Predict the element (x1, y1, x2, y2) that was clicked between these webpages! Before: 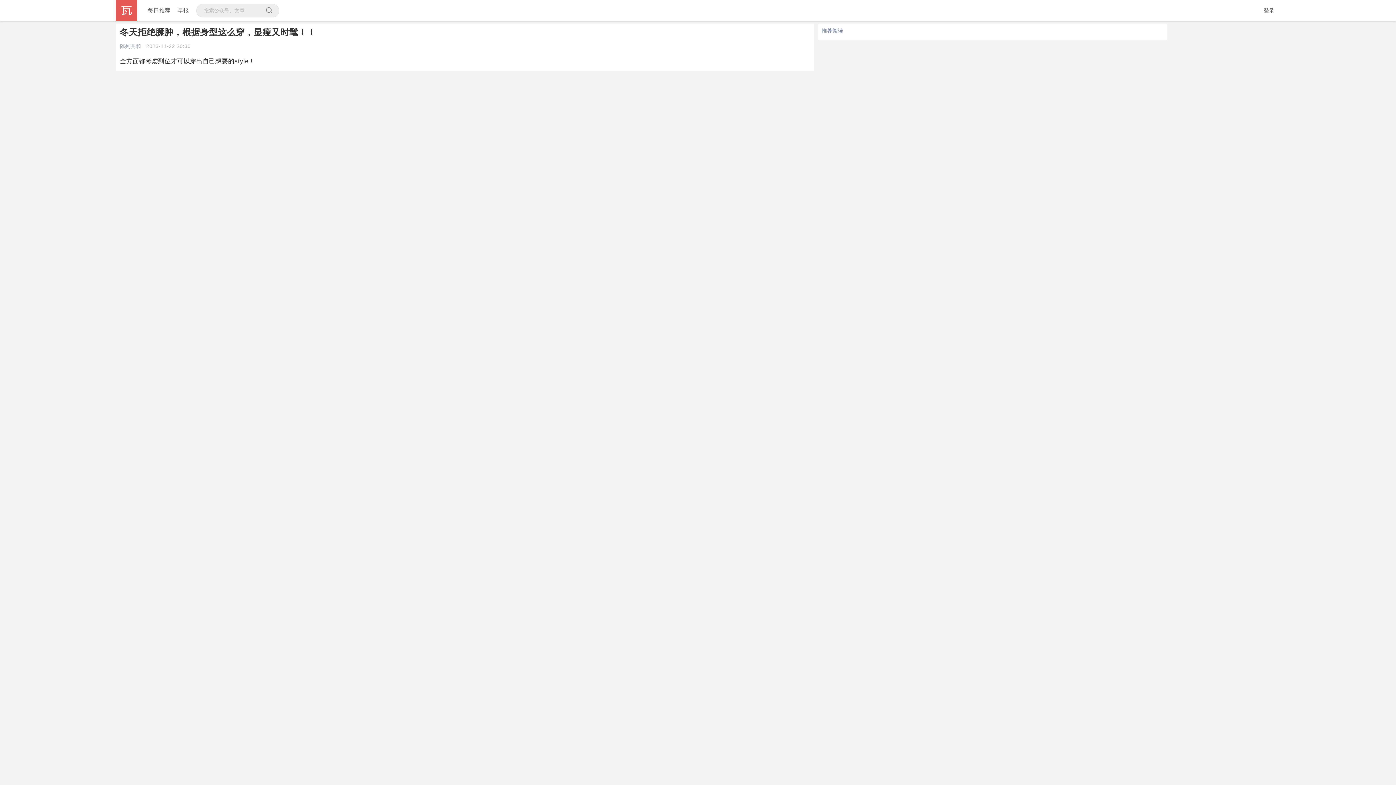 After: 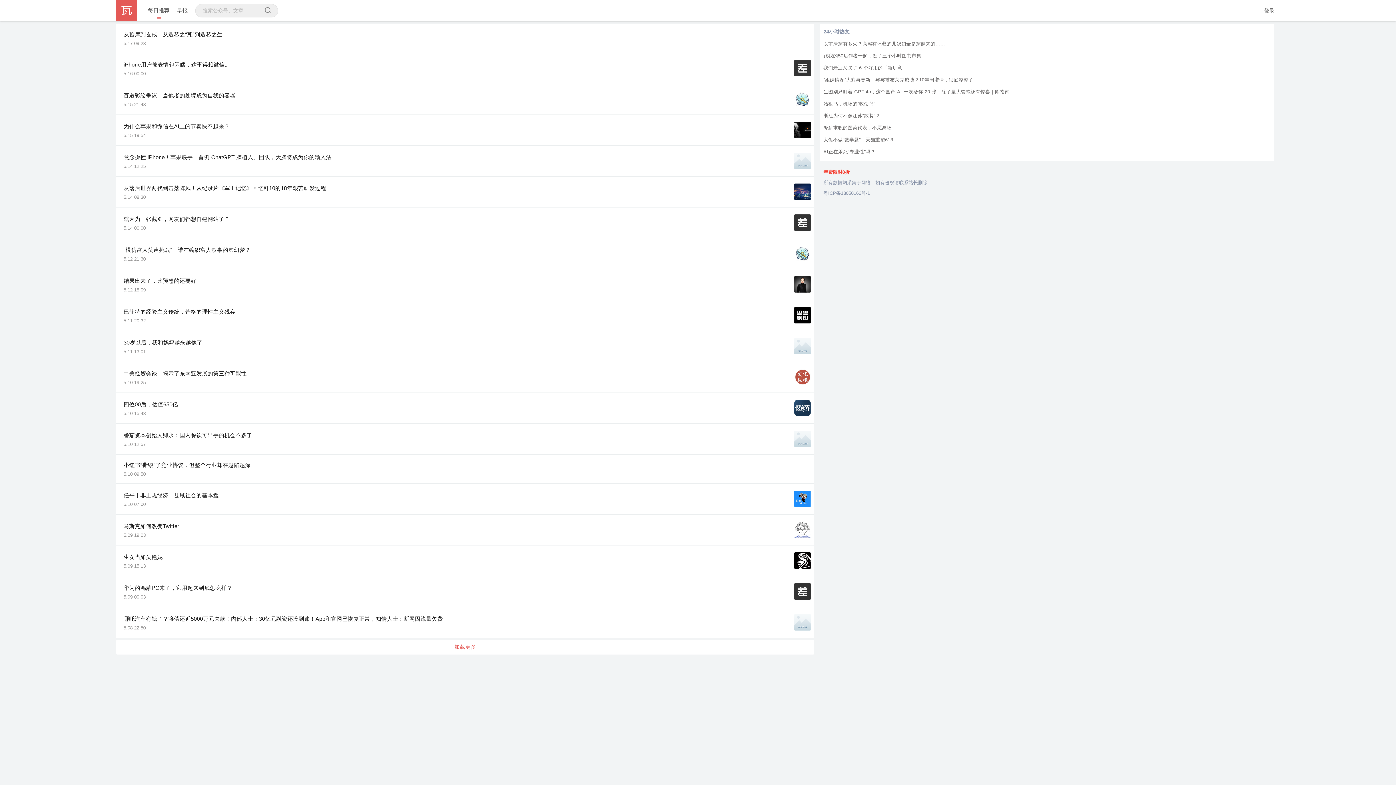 Action: bbox: (144, 0, 174, 21) label: 每日推荐